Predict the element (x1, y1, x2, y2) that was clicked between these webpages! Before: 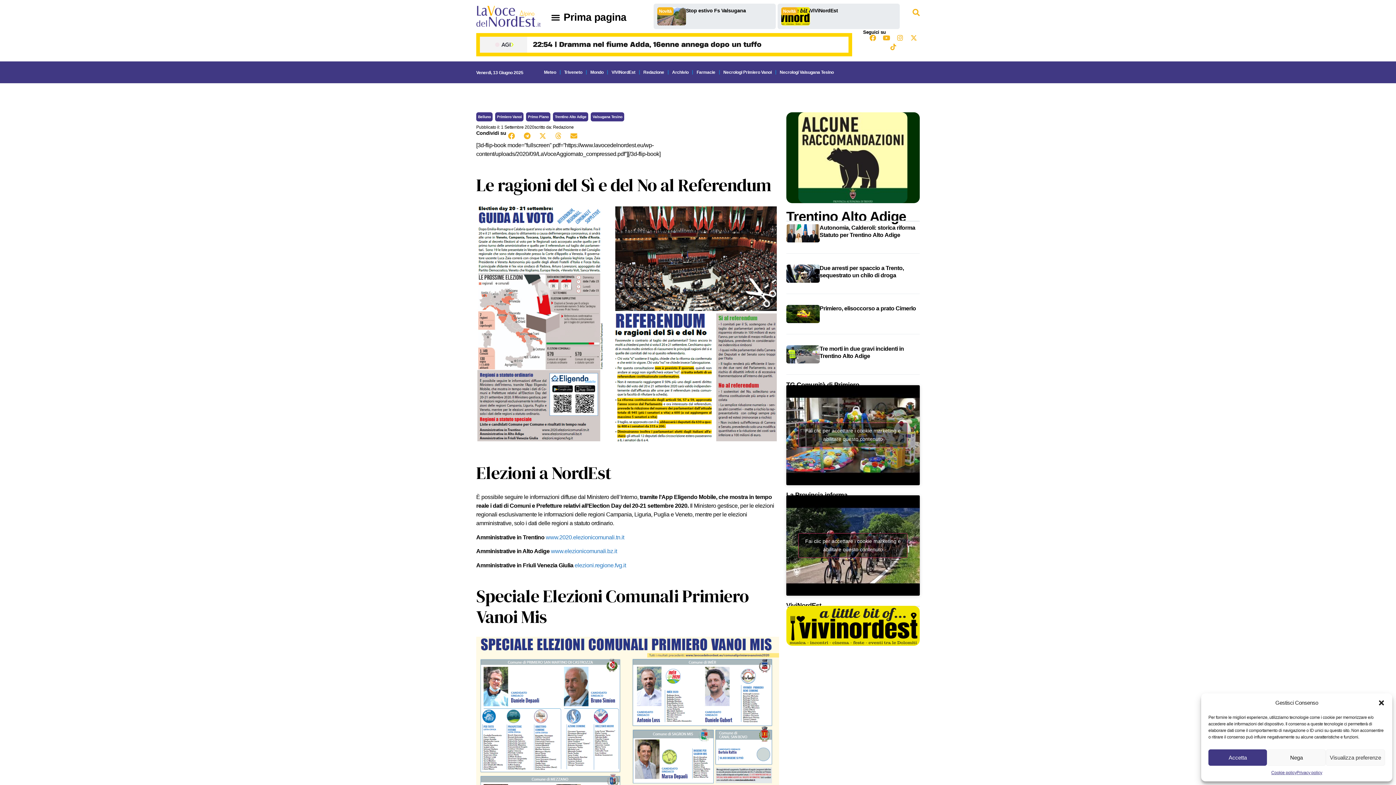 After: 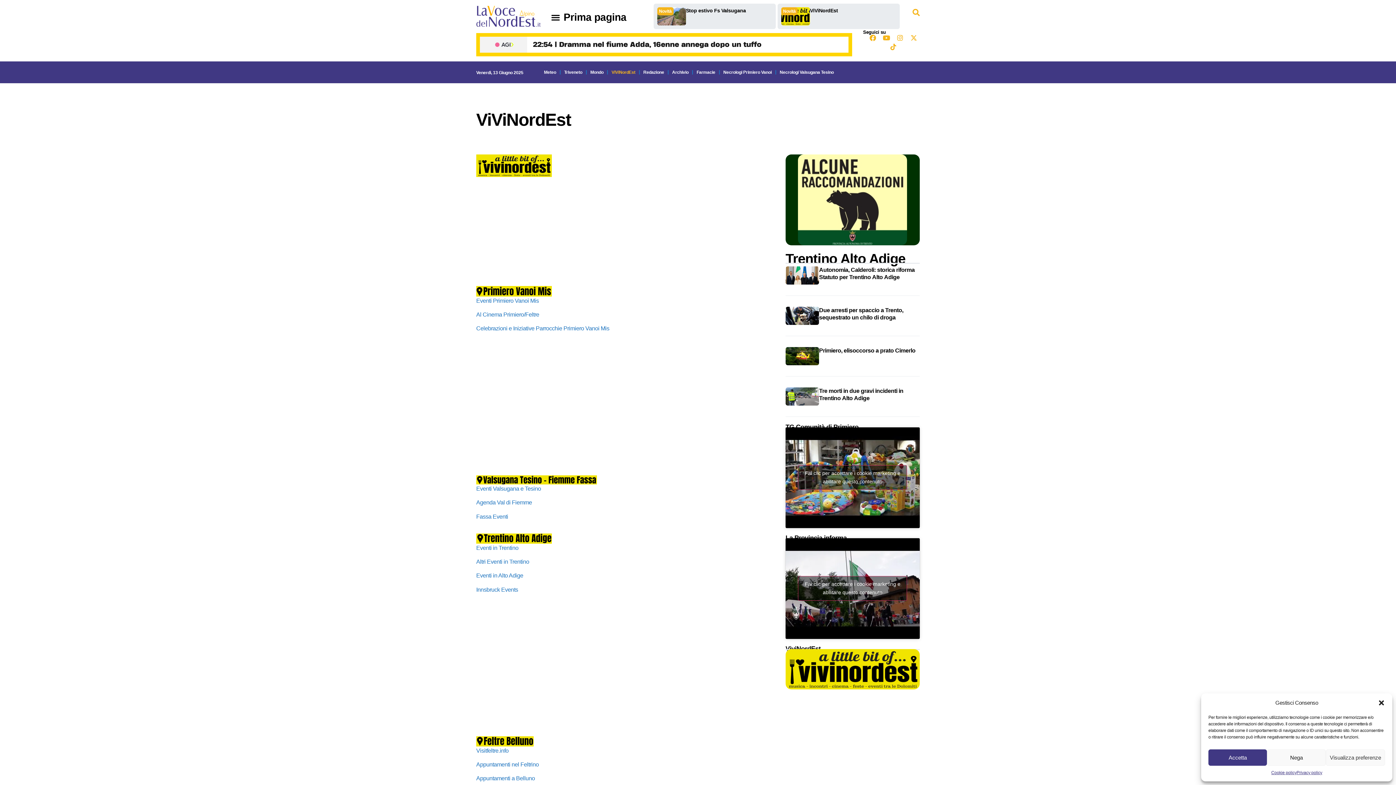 Action: bbox: (777, 3, 900, 29) label: Novità

ViViNordEst